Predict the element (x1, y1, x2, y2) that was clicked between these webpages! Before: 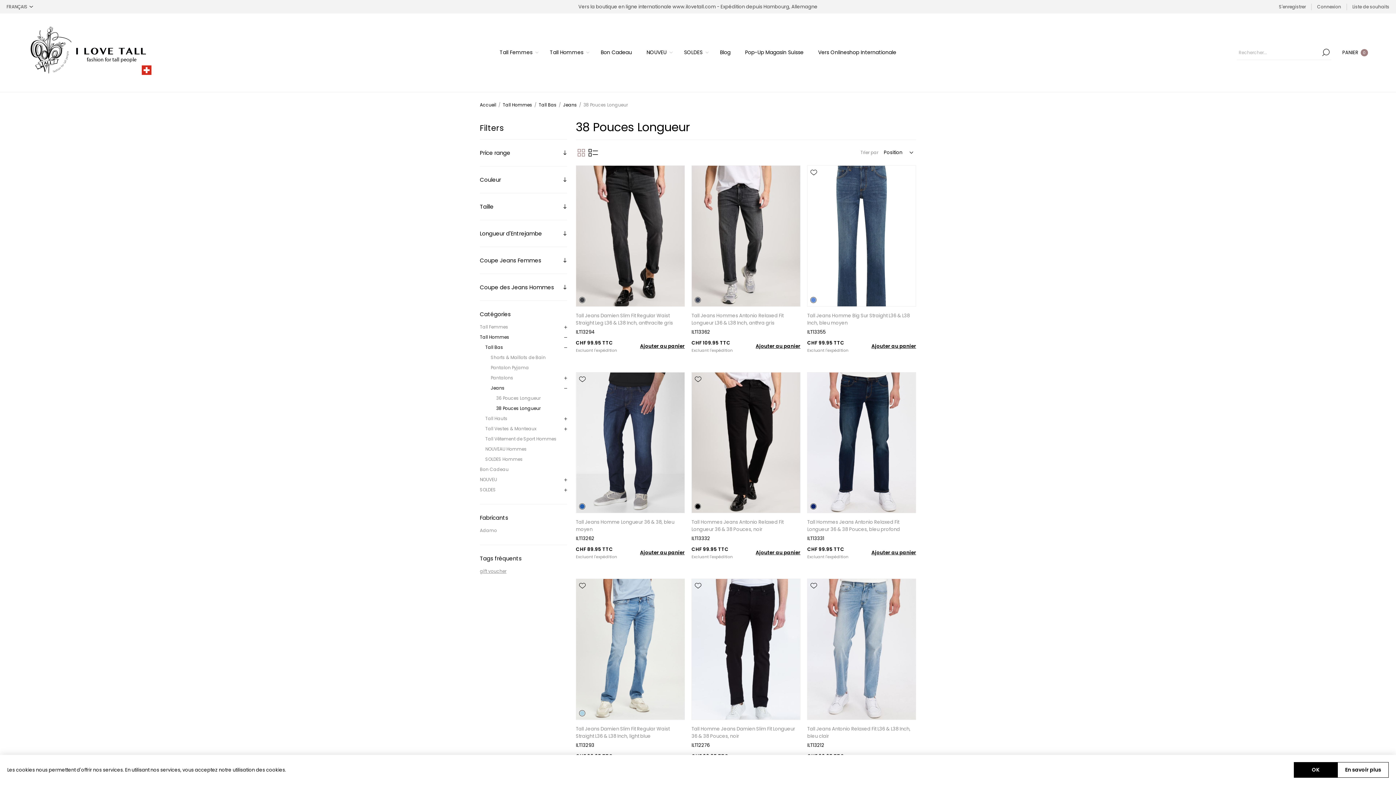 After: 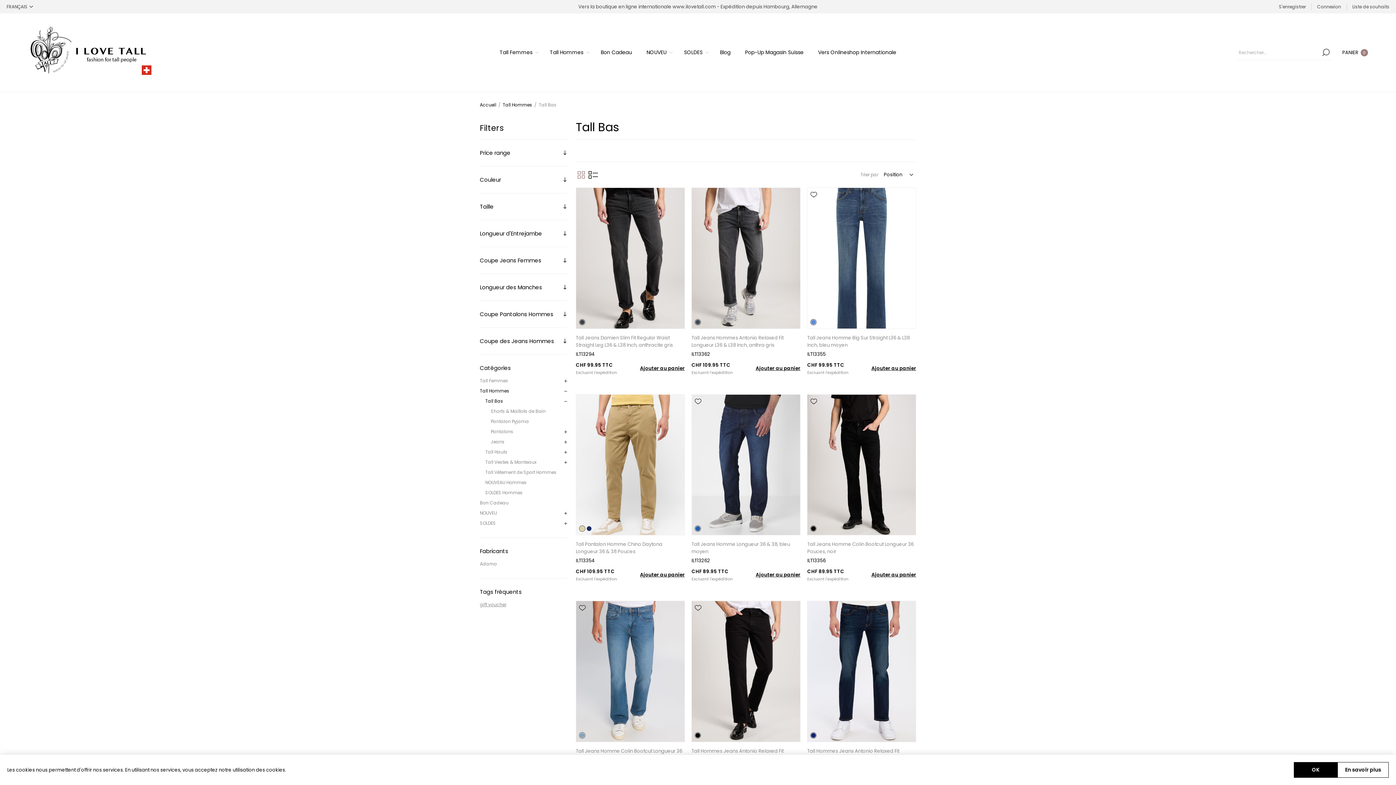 Action: label: Tall Bas bbox: (538, 101, 556, 108)